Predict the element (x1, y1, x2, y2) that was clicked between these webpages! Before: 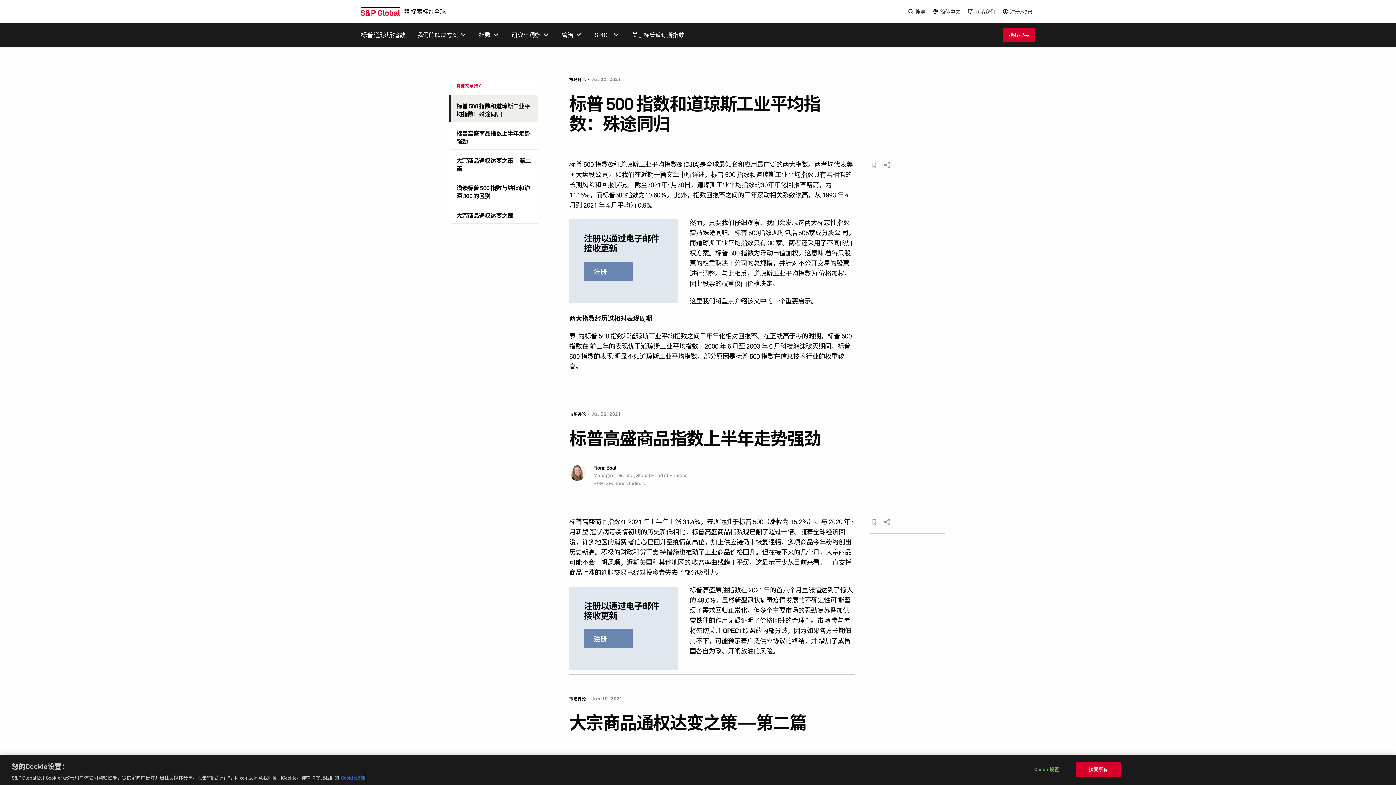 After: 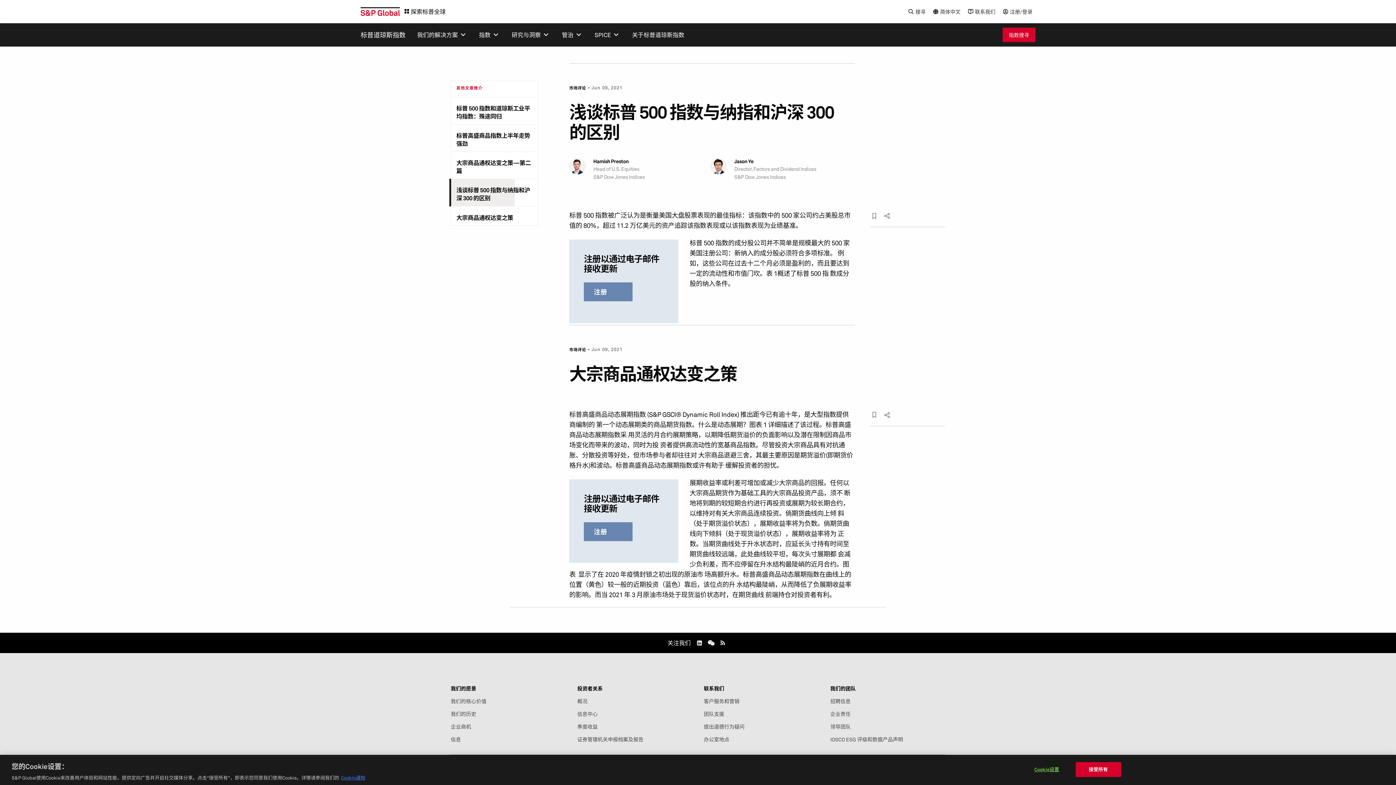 Action: bbox: (451, 177, 537, 204) label: 浅谈标普 500 指数与纳指和沪深 300 的区别